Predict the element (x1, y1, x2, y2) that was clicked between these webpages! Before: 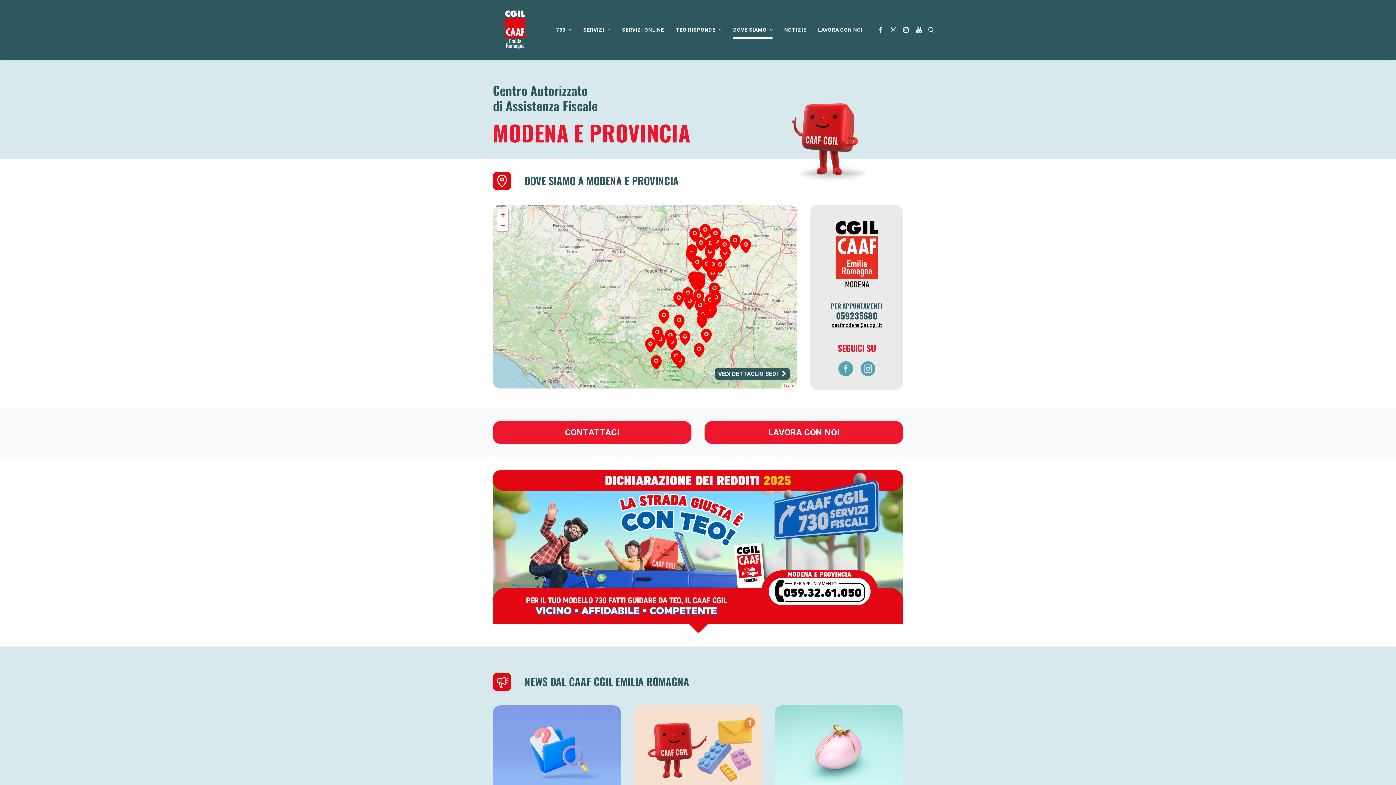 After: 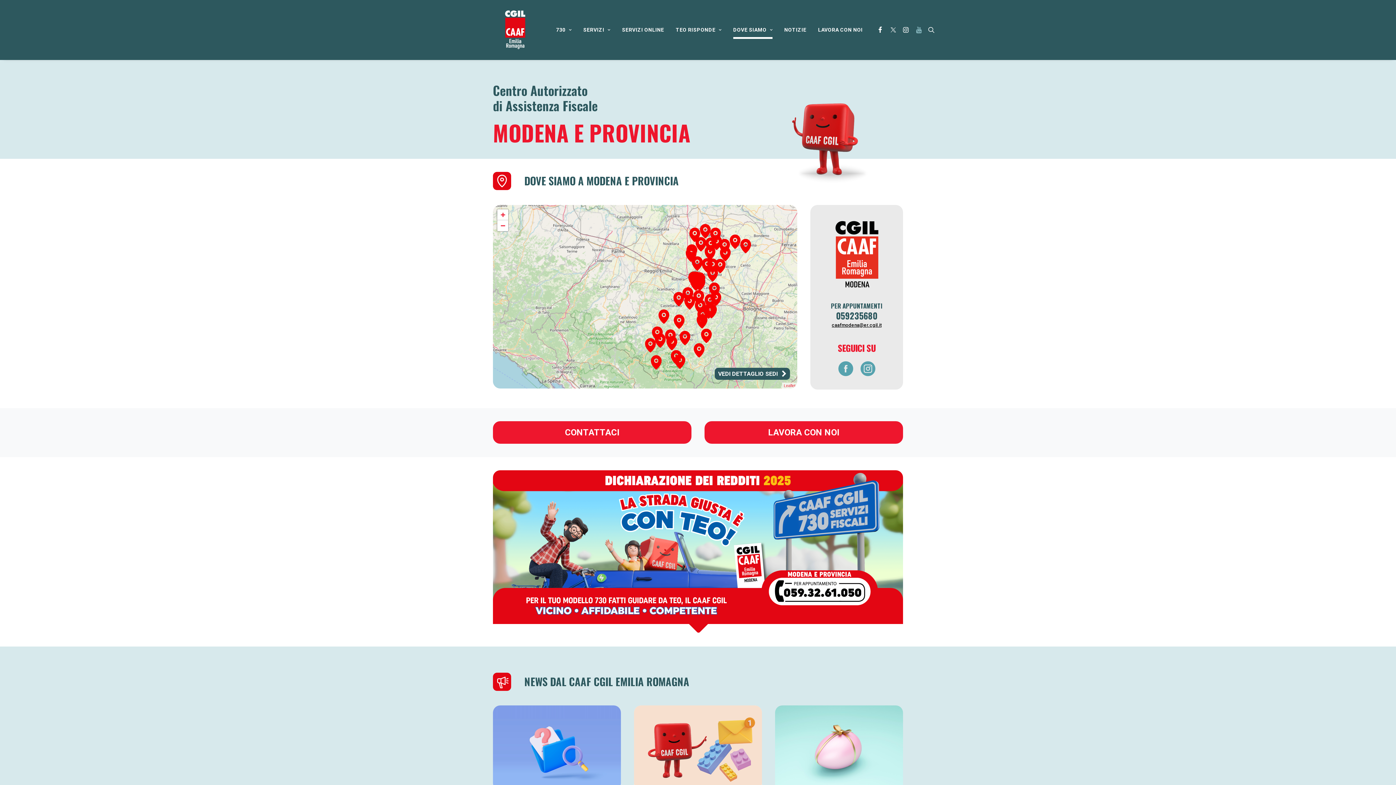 Action: bbox: (912, 0, 925, 59) label: vai al social youtube